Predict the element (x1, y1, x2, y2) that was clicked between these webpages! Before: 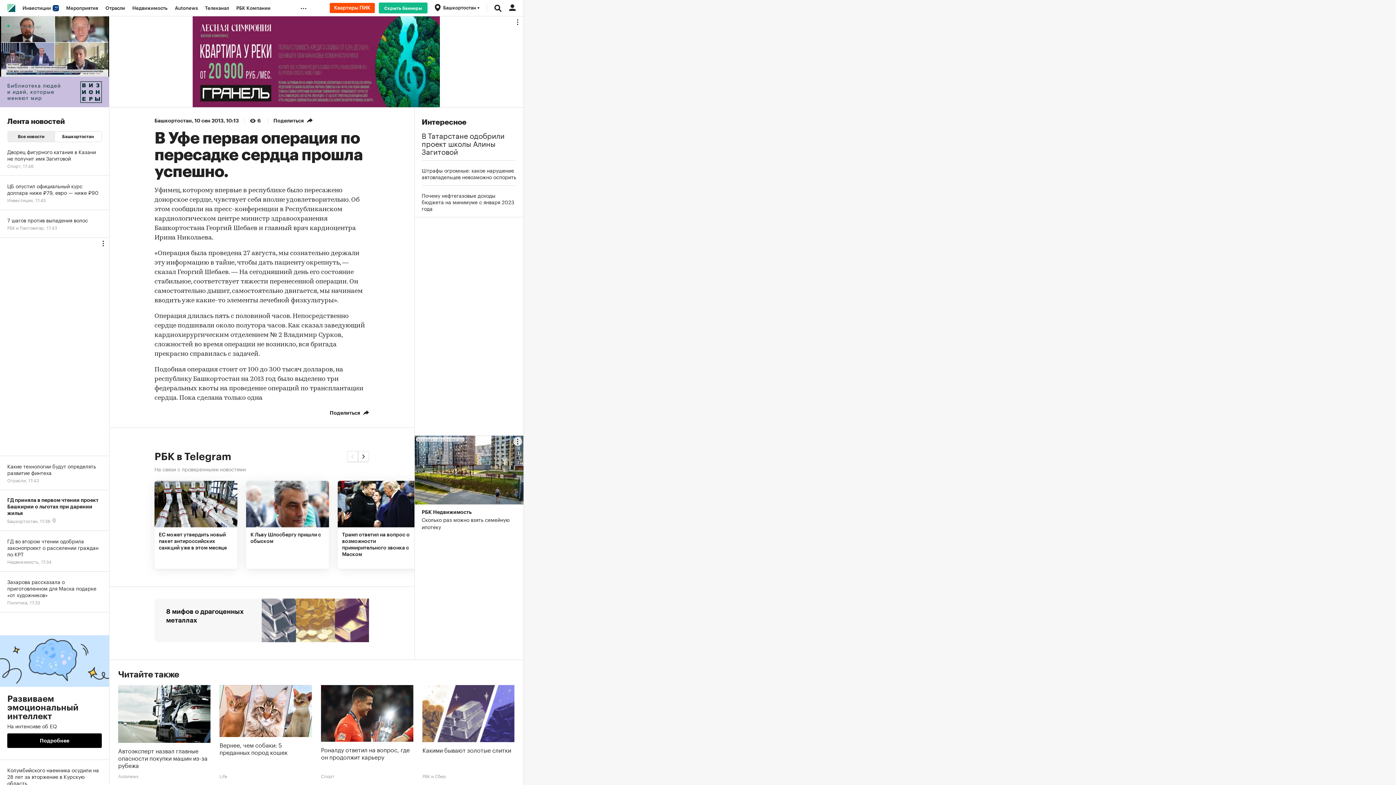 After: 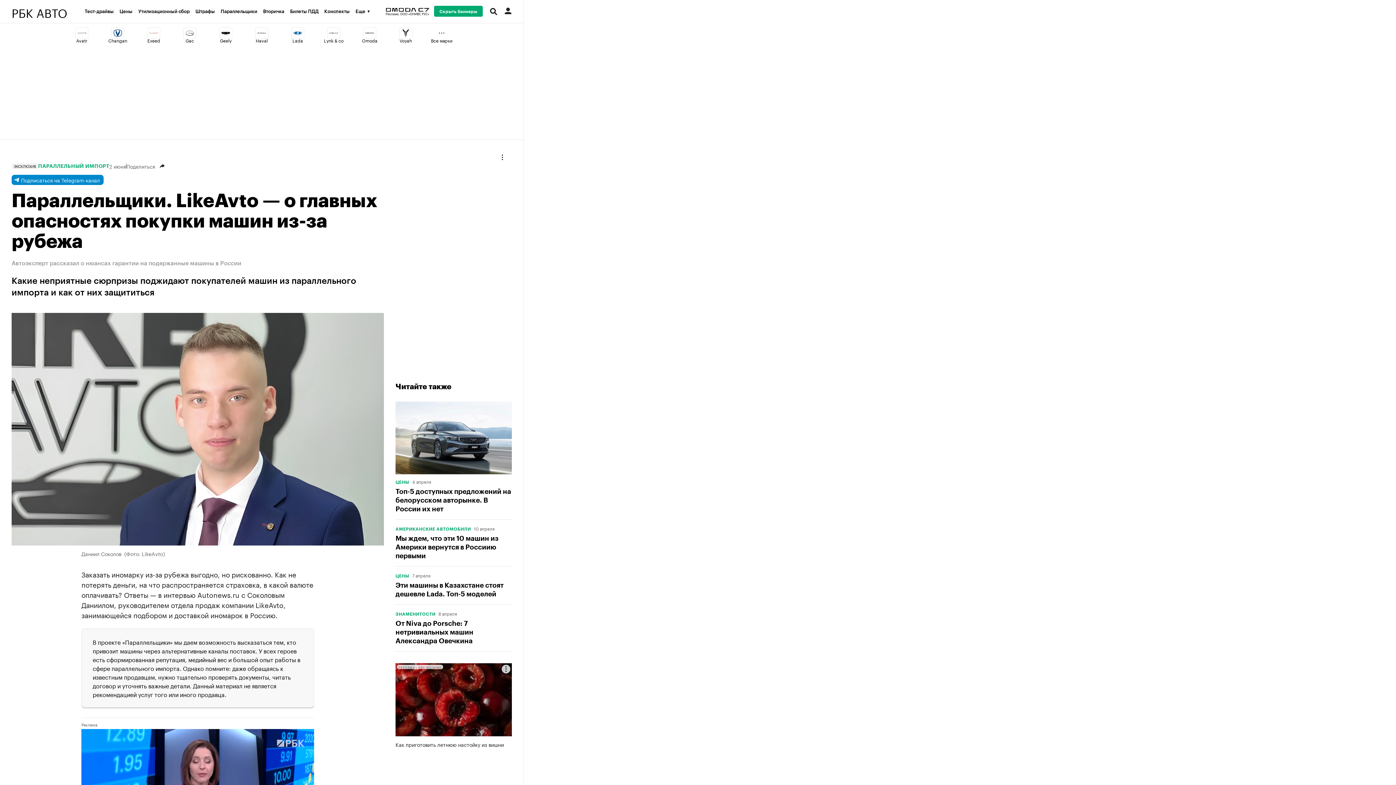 Action: bbox: (118, 773, 138, 778) label: Autonews